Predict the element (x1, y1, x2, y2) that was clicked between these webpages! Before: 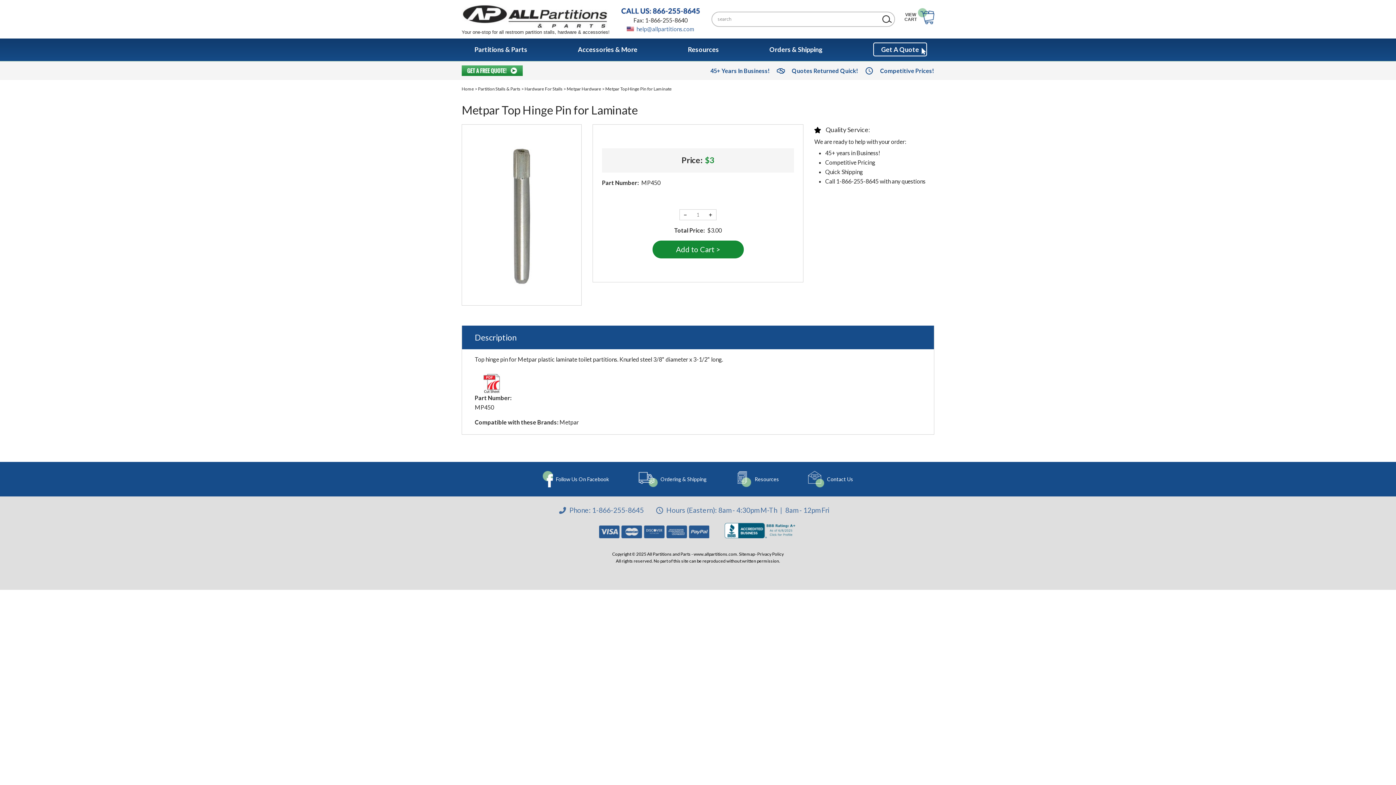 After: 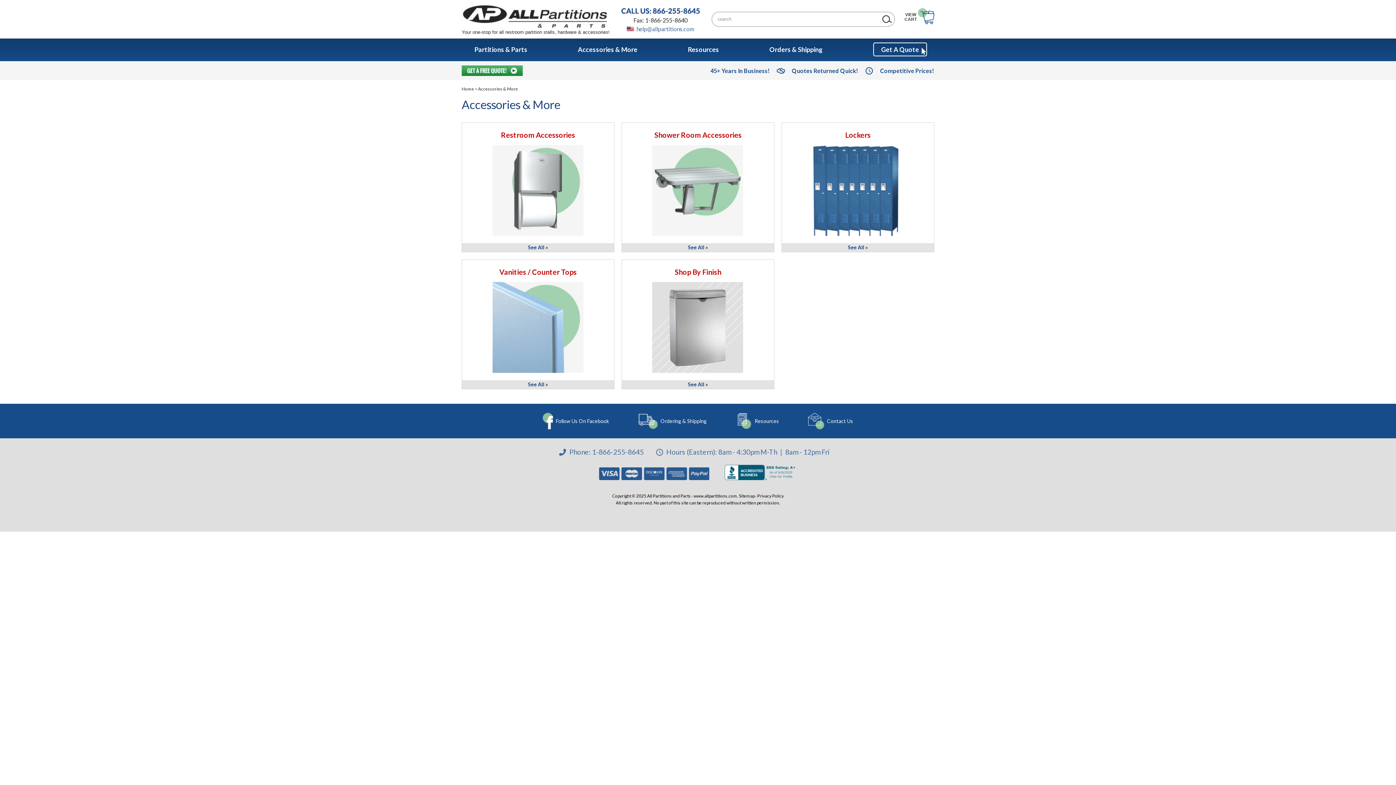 Action: label: Accessories & More bbox: (570, 38, 644, 61)